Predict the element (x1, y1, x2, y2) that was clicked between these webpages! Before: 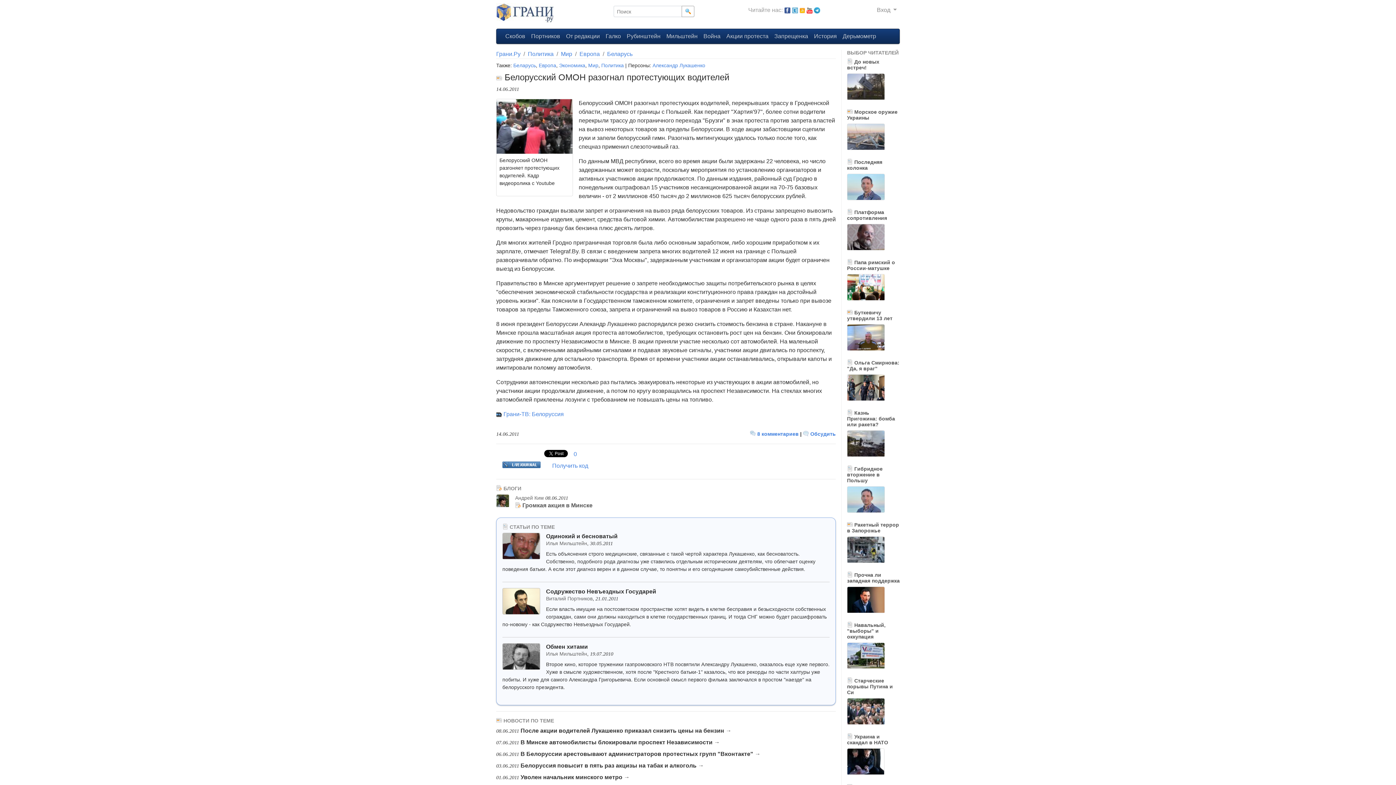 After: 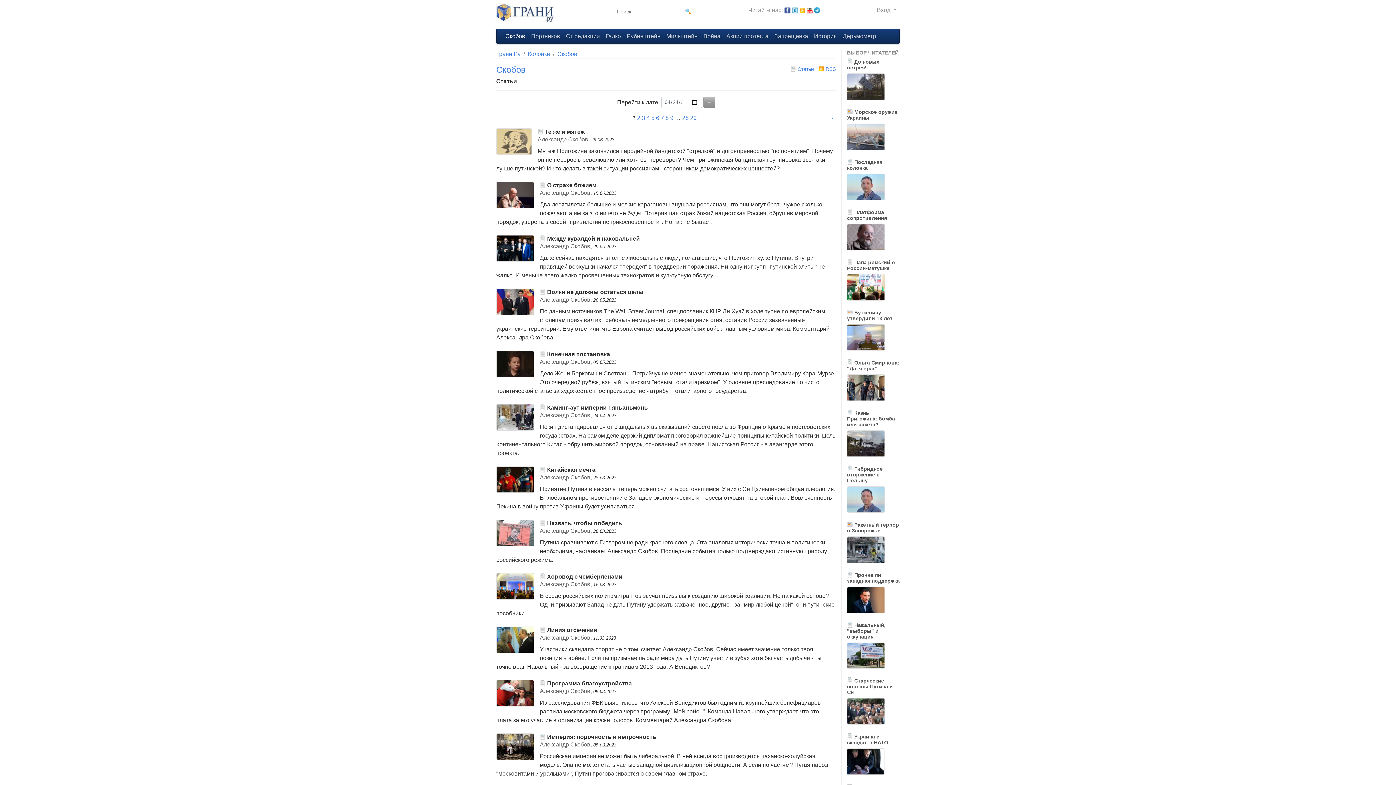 Action: bbox: (502, 29, 528, 43) label: Скобов